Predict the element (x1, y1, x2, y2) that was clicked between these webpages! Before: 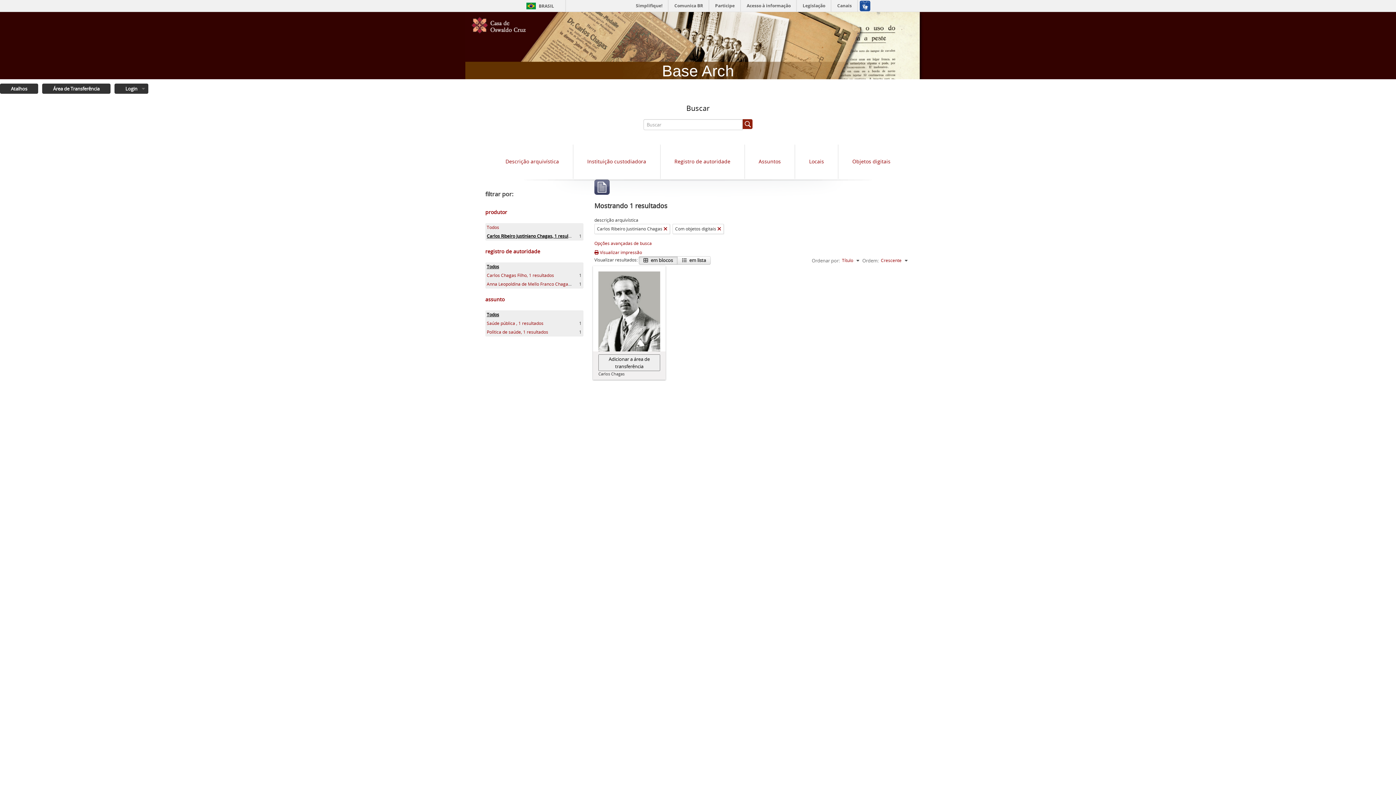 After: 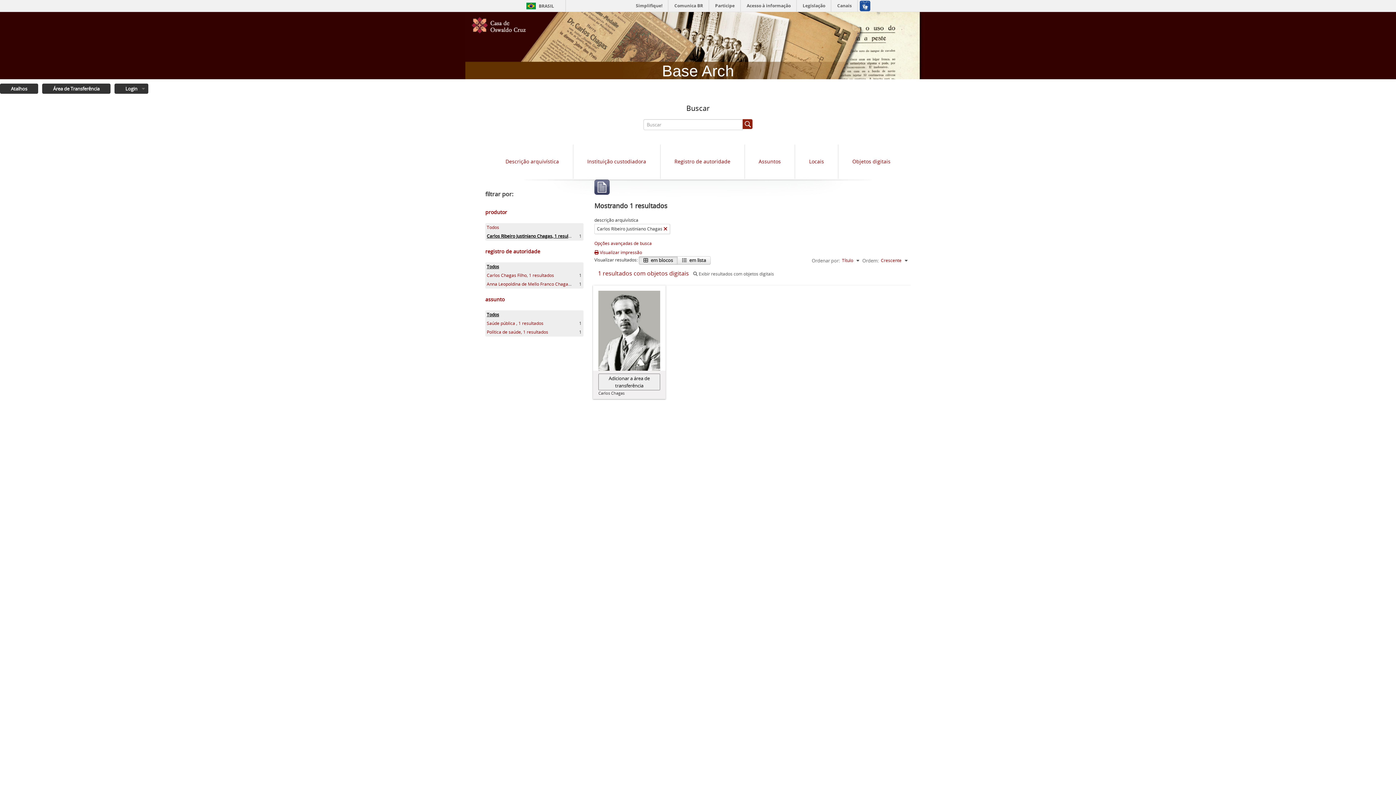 Action: label: Remover filtro bbox: (717, 225, 721, 232)